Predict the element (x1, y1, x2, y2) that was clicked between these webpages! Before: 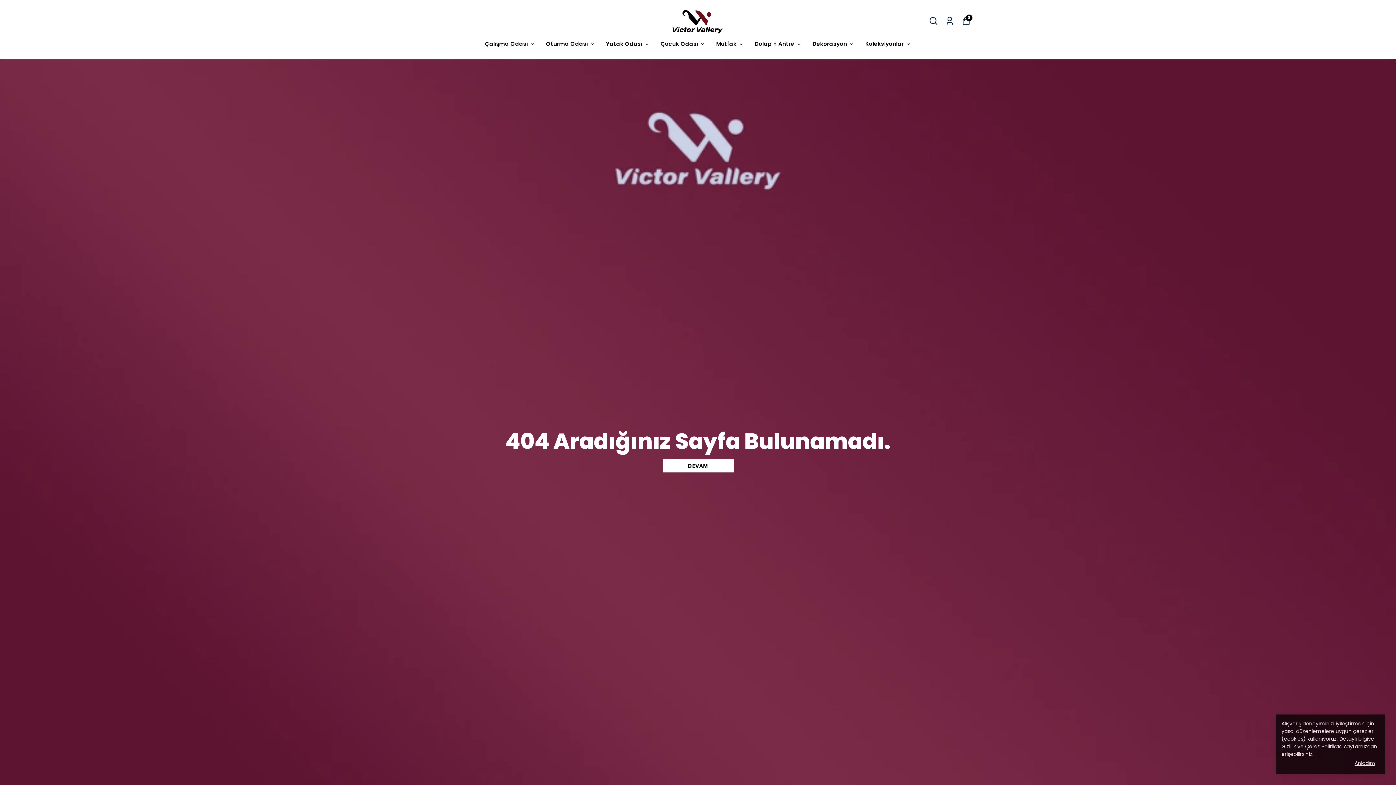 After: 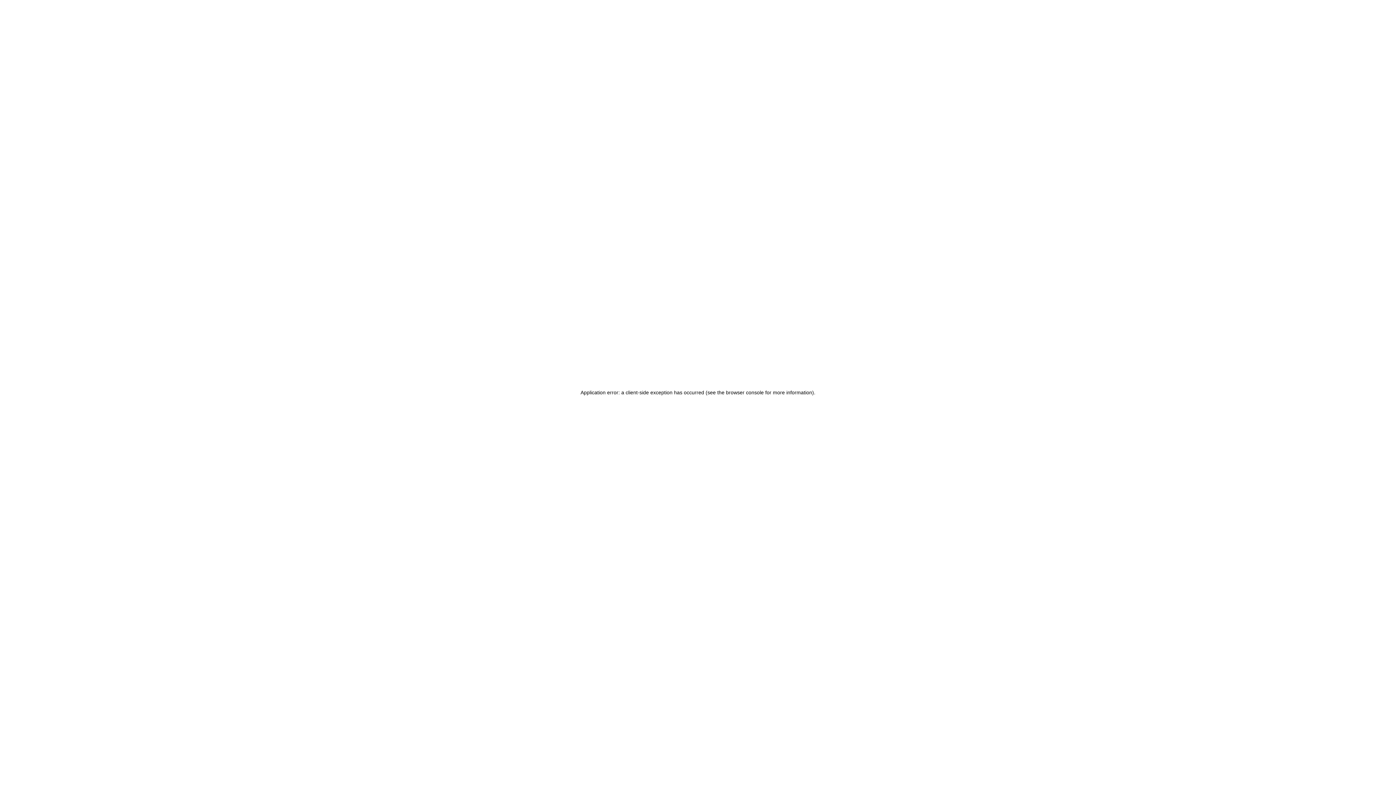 Action: bbox: (672, 7, 723, 36)